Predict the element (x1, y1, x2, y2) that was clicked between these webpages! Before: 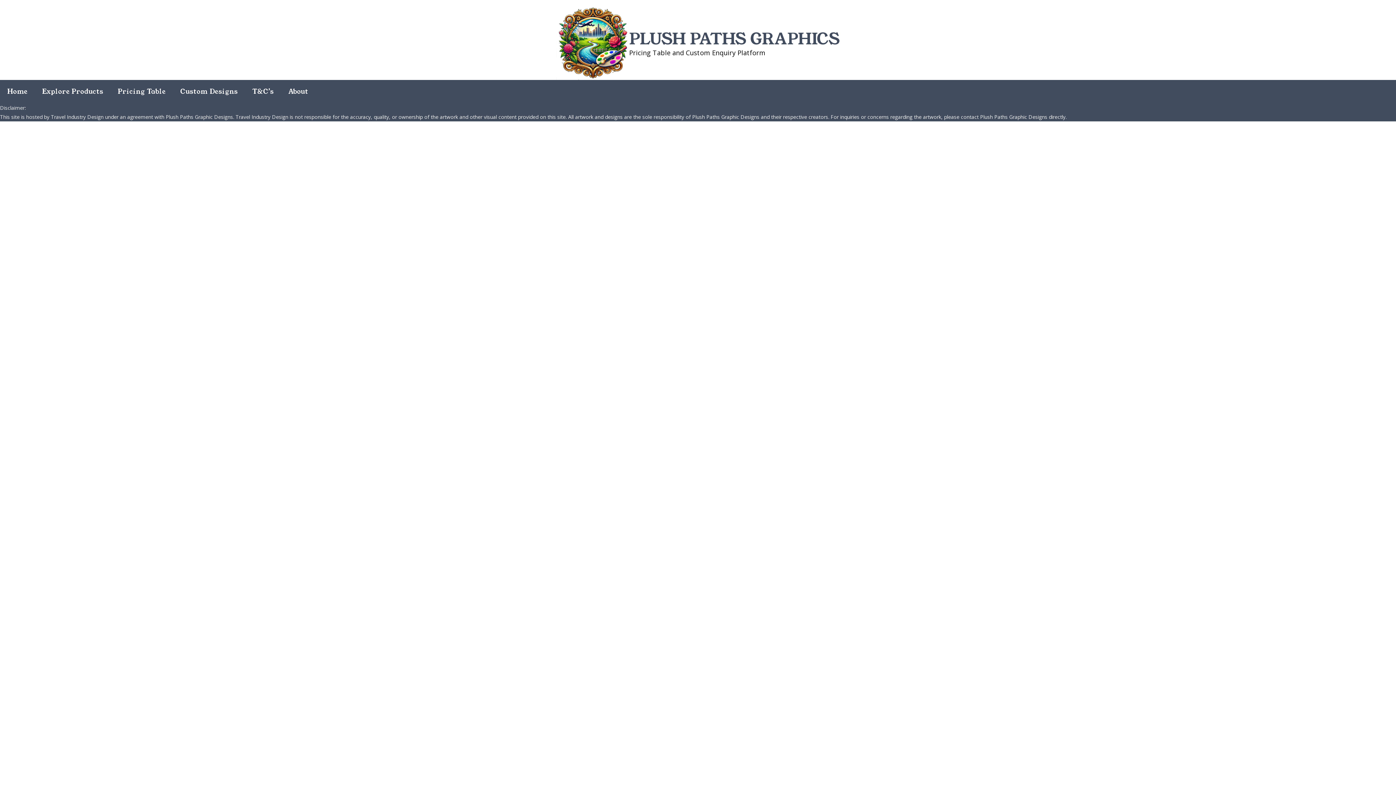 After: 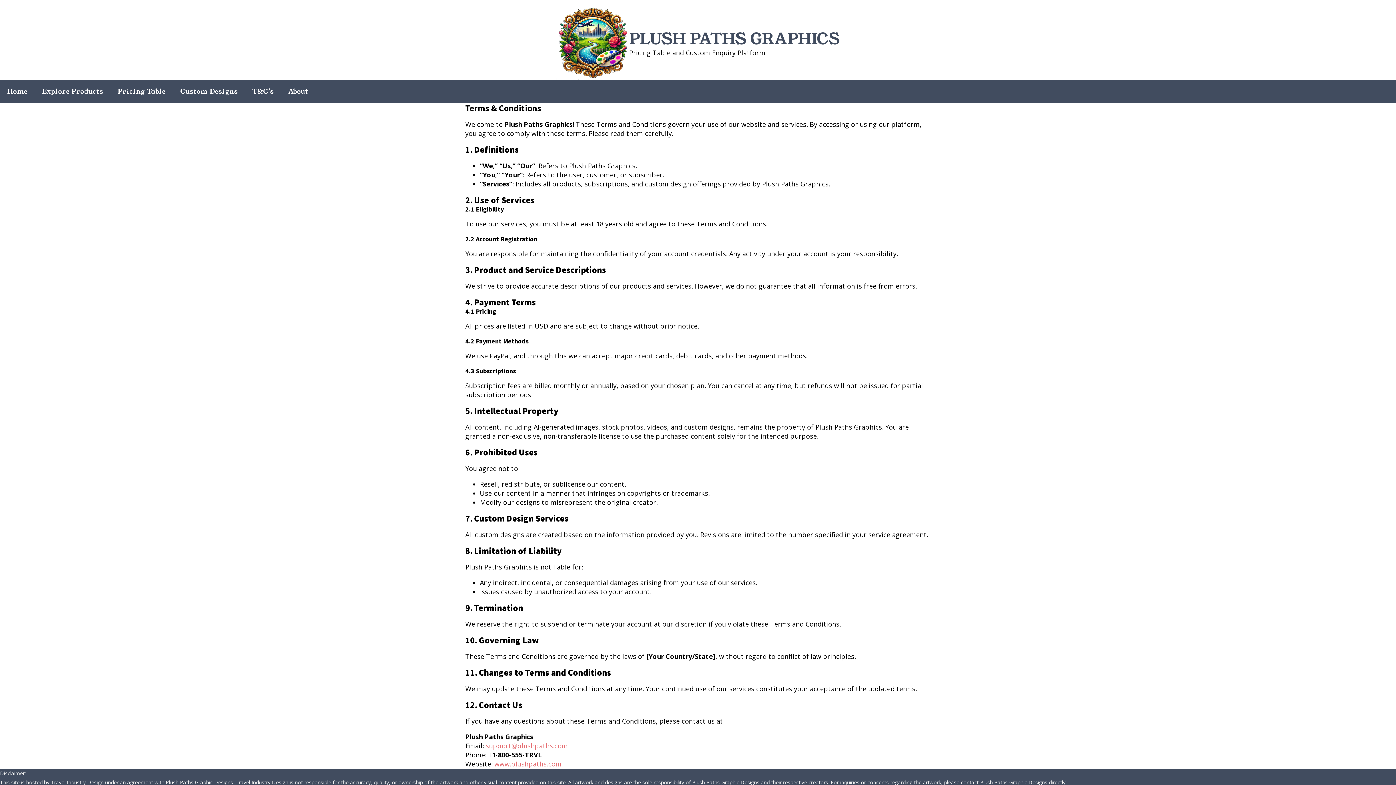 Action: bbox: (245, 80, 281, 103) label: T&C’s